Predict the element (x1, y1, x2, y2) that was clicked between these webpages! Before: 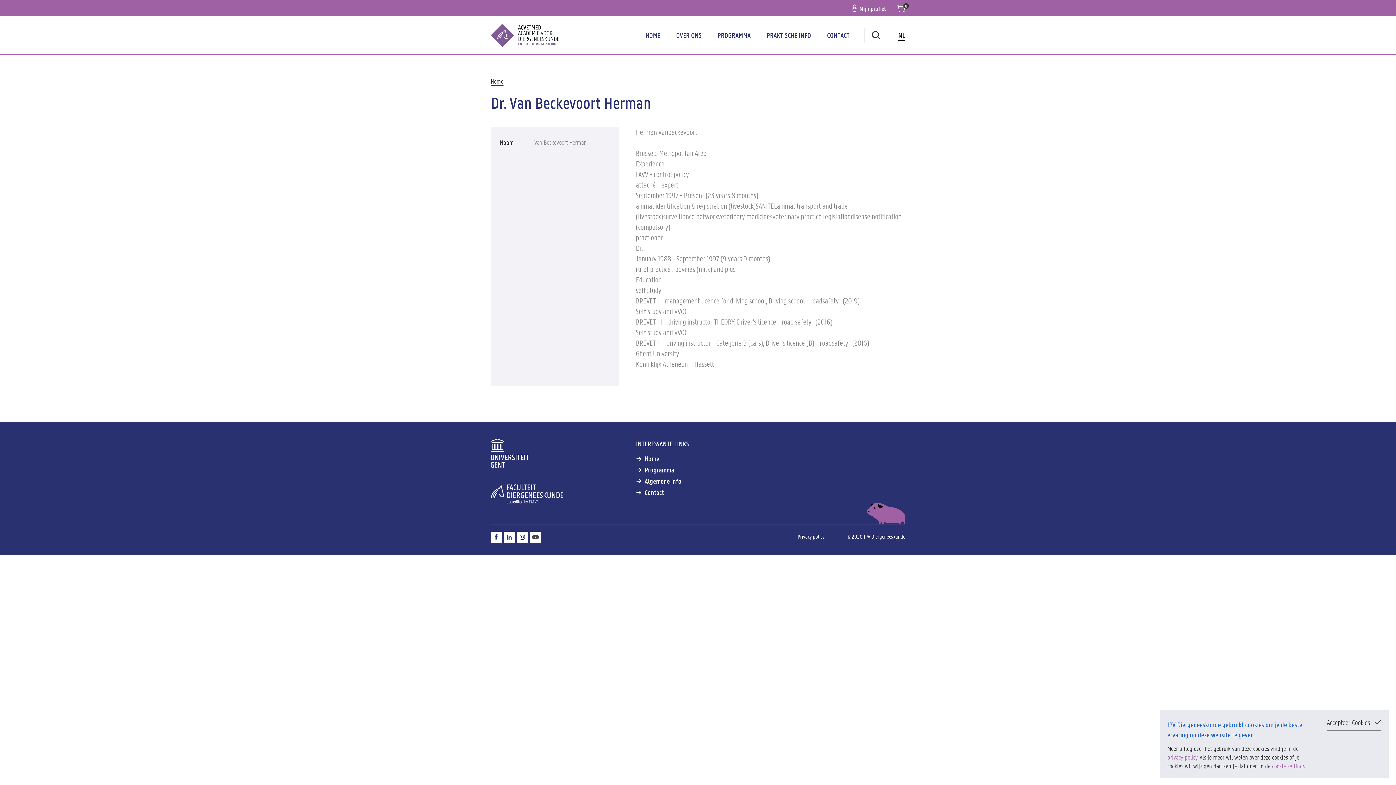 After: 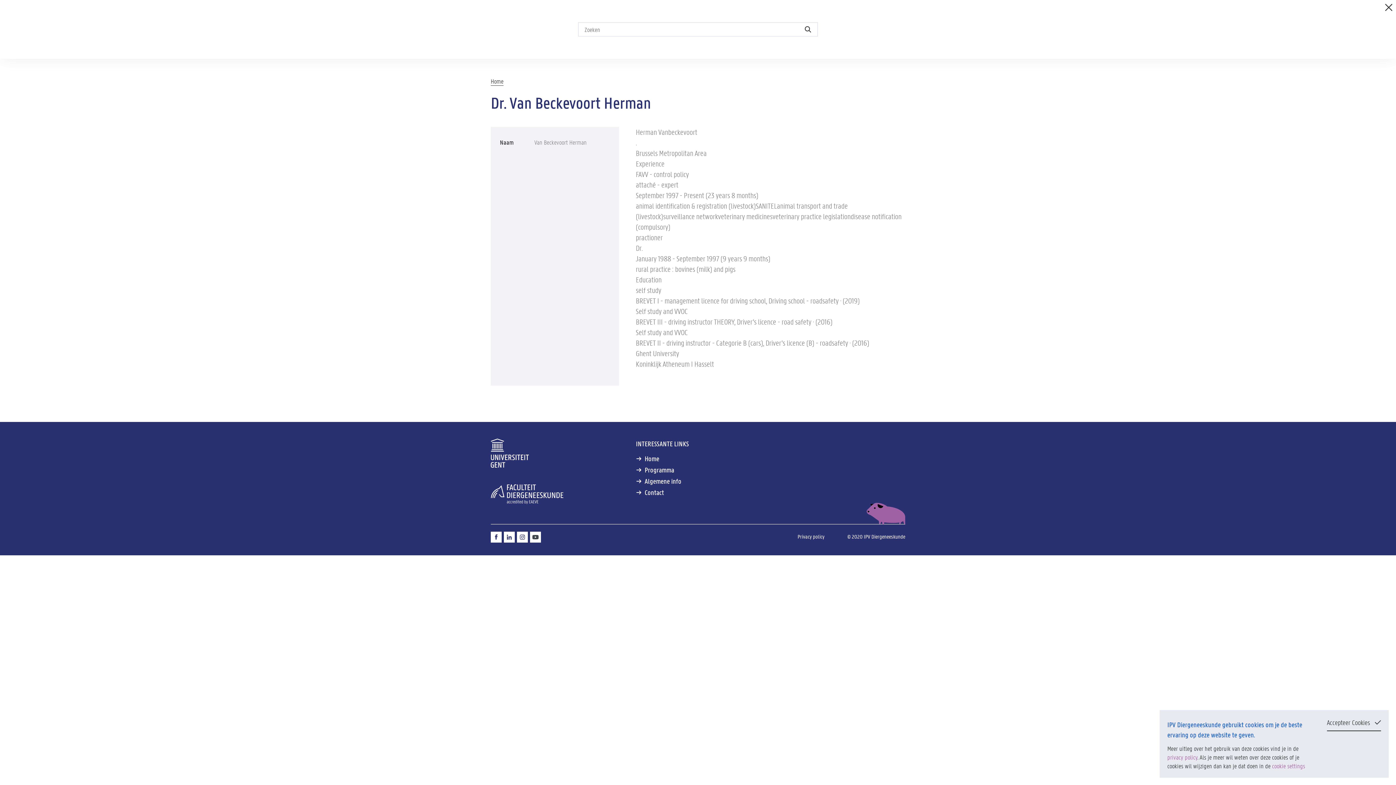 Action: bbox: (864, 28, 887, 42) label: Zoeken